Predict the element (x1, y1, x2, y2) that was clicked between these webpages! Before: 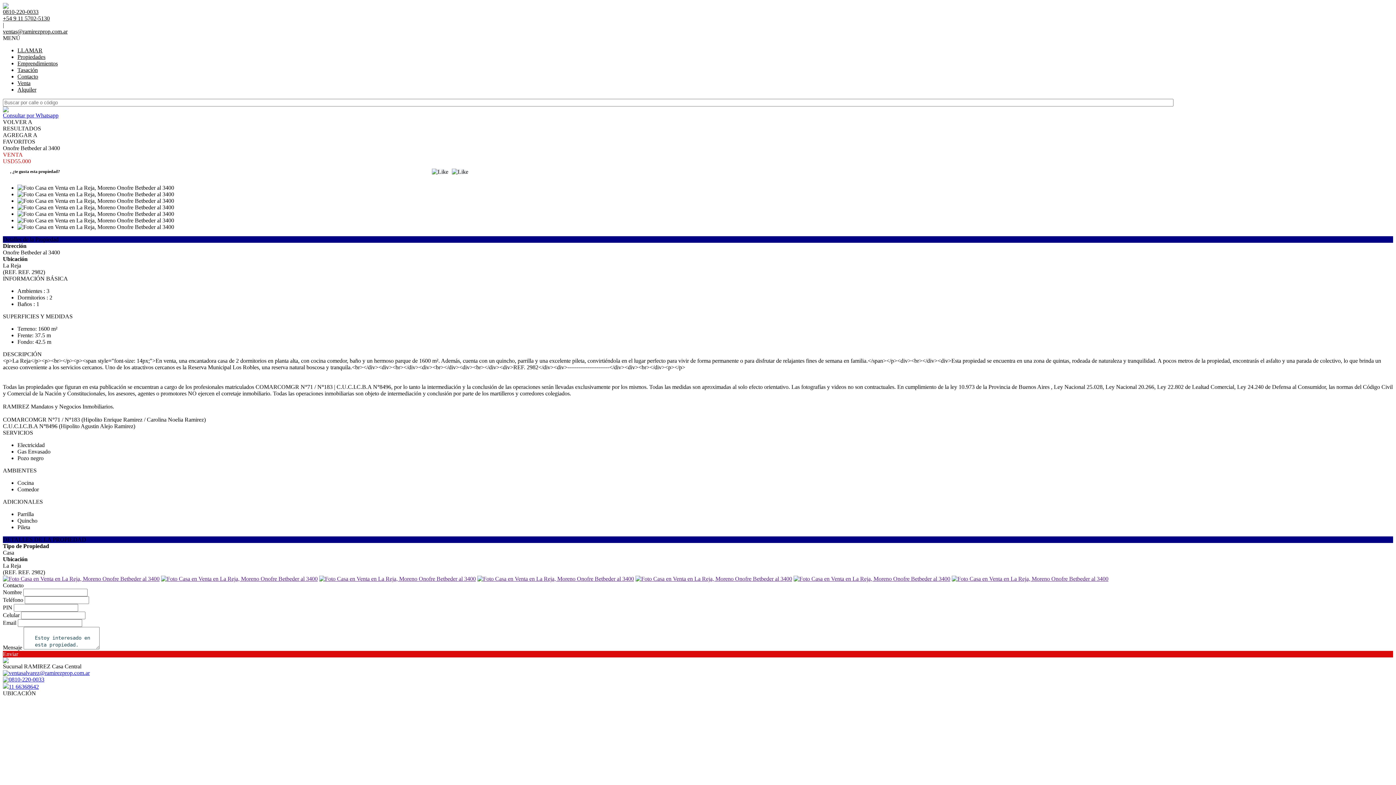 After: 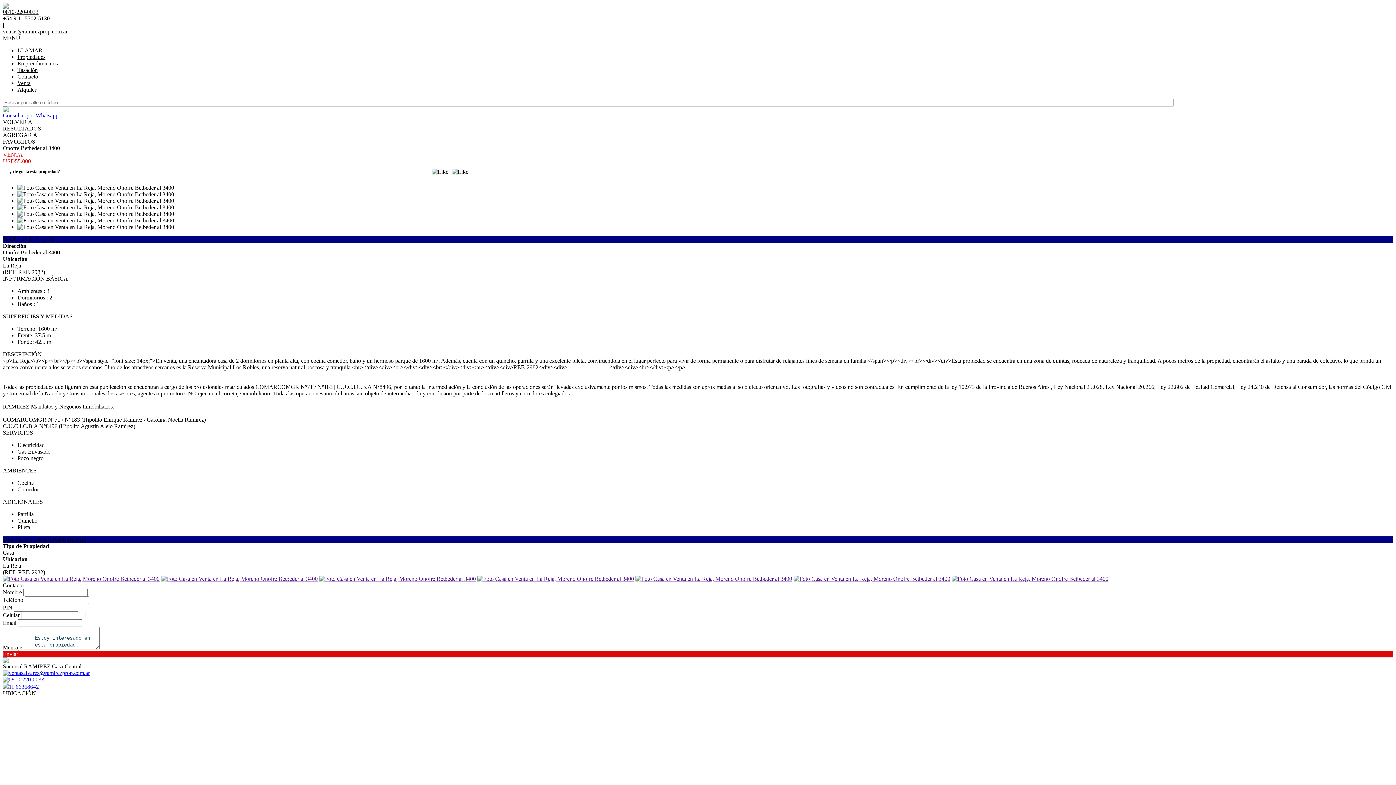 Action: bbox: (477, 576, 634, 582)